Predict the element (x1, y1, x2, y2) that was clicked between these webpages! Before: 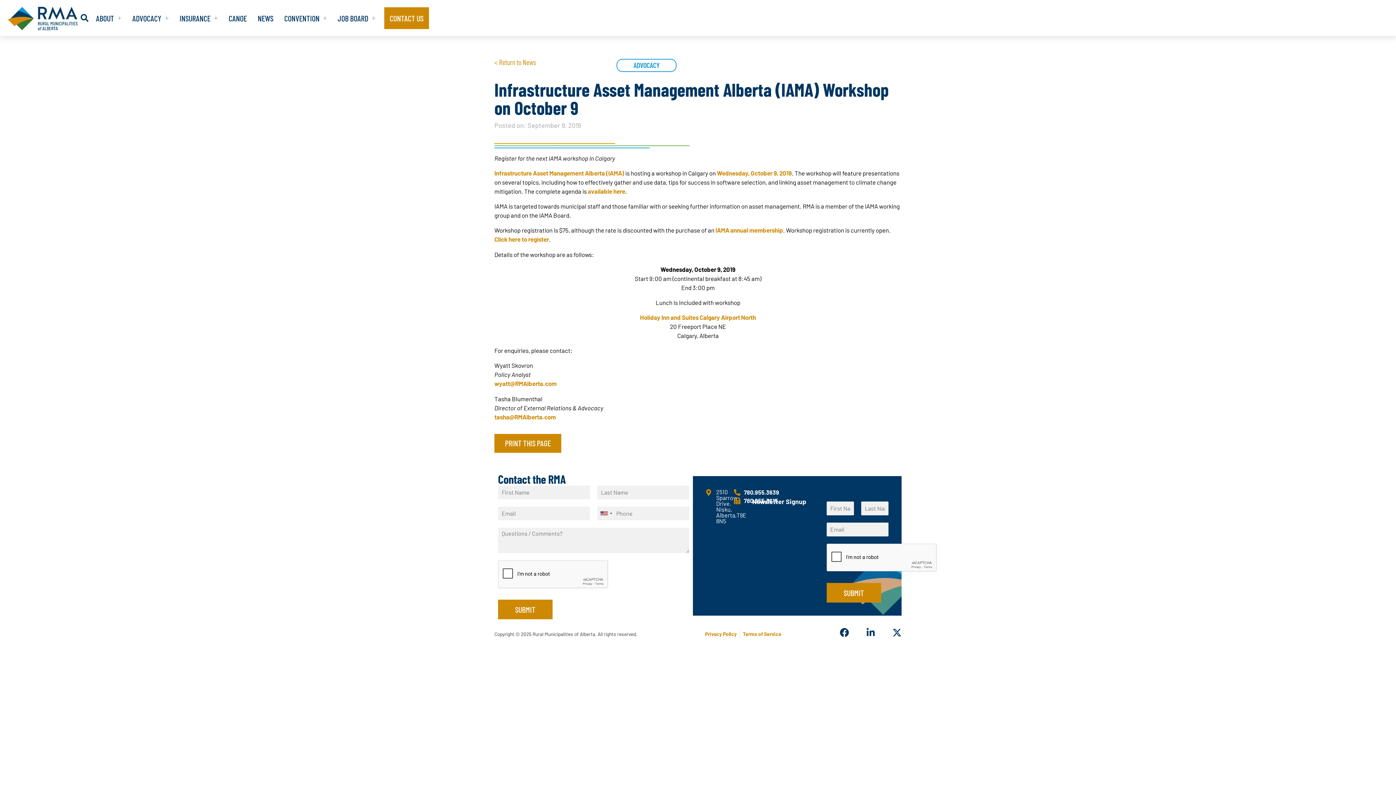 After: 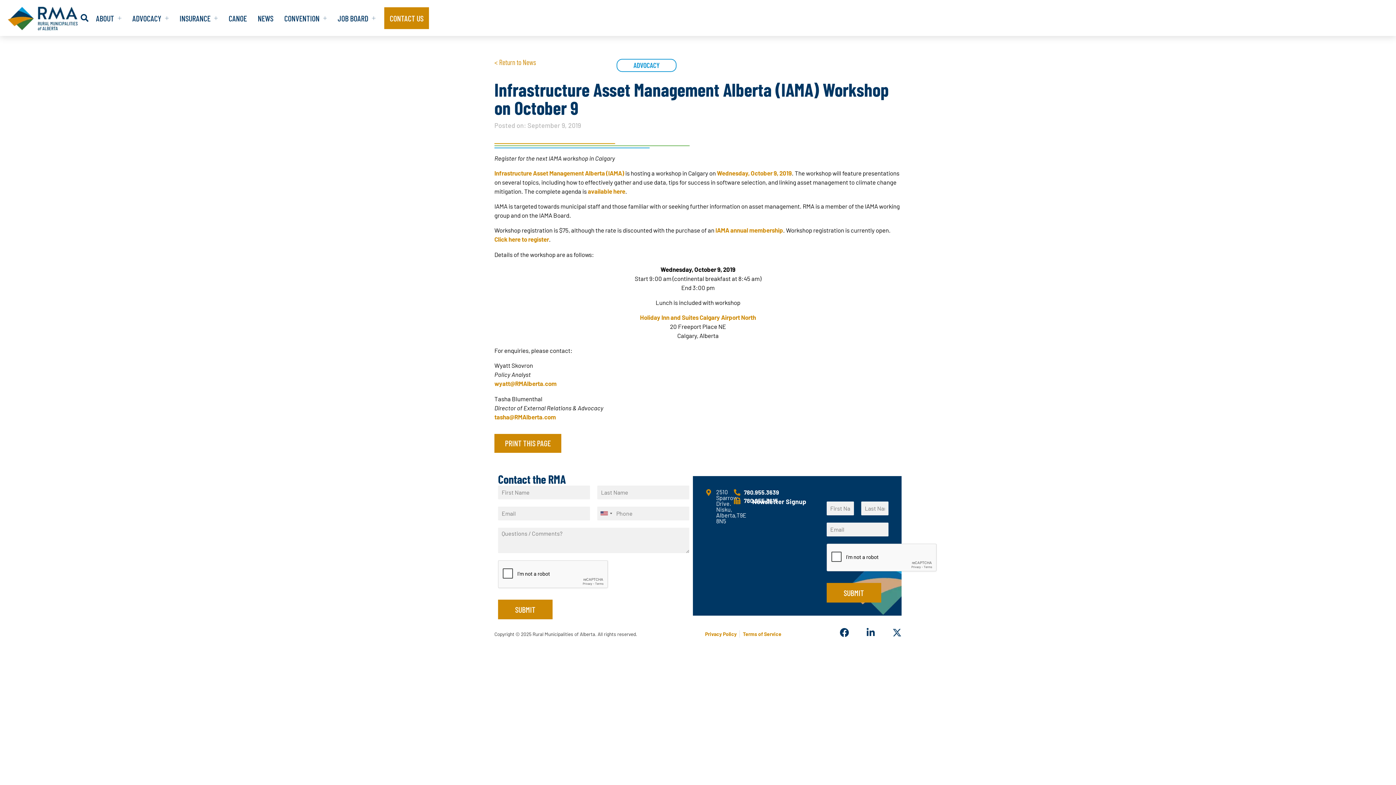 Action: bbox: (892, 628, 901, 637) label: X-twitter